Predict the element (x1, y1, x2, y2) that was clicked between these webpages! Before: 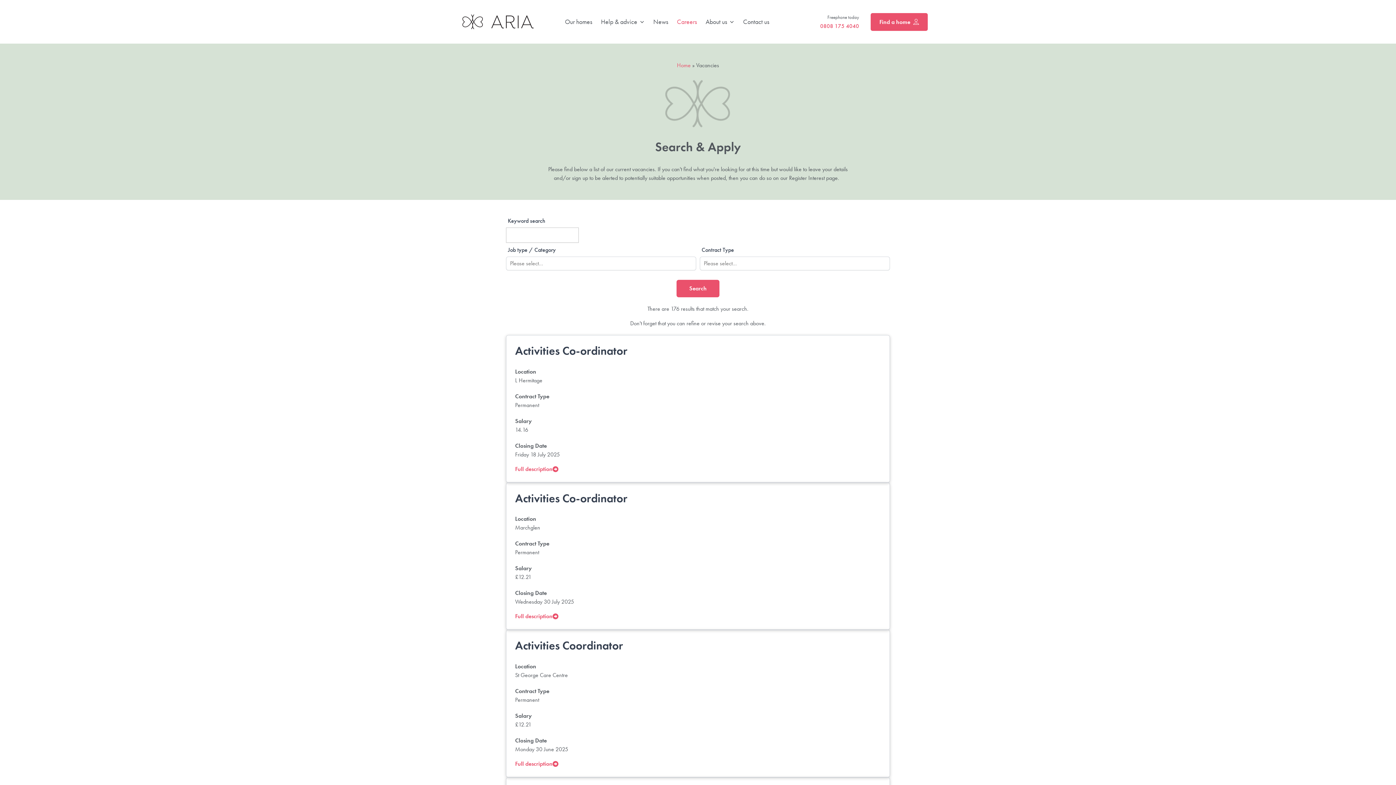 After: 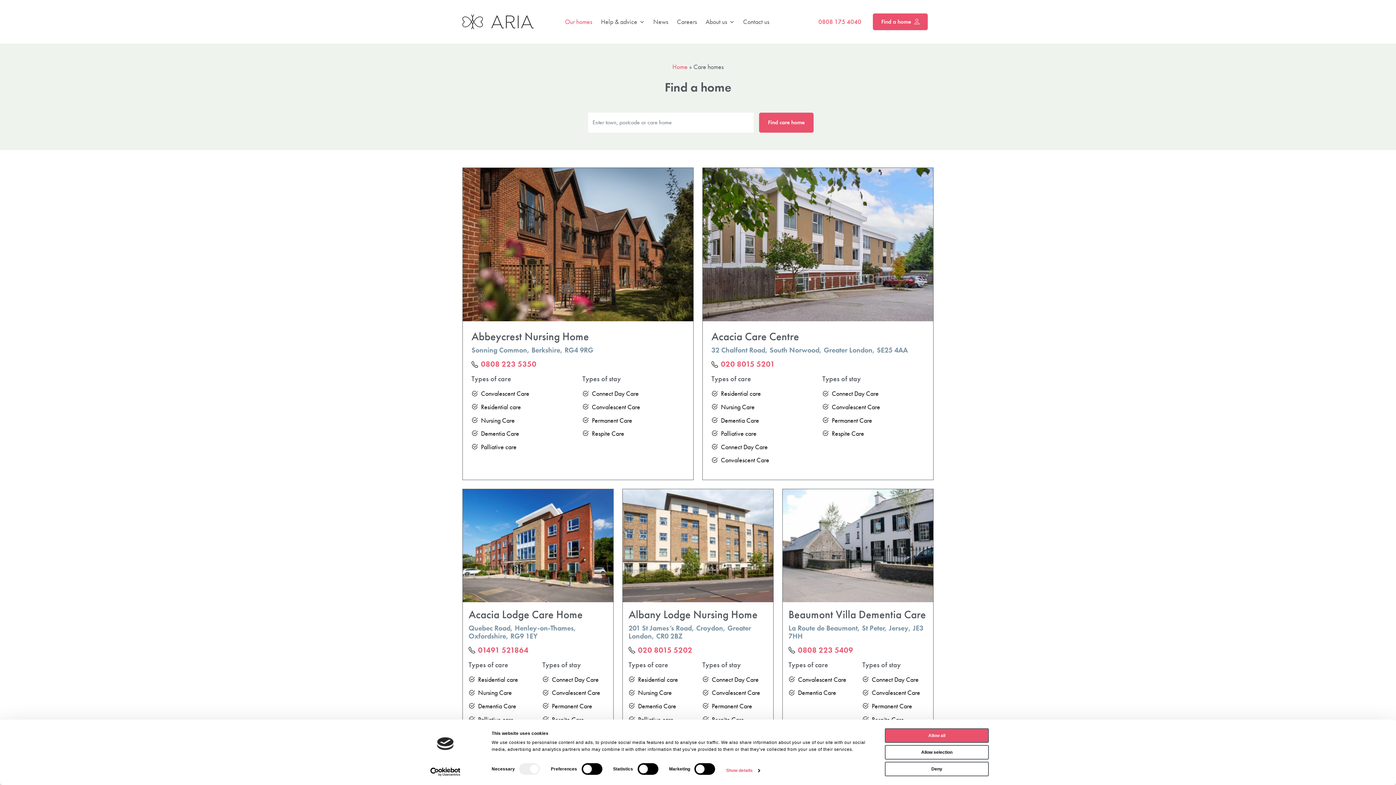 Action: label: Find a home bbox: (870, 12, 928, 30)